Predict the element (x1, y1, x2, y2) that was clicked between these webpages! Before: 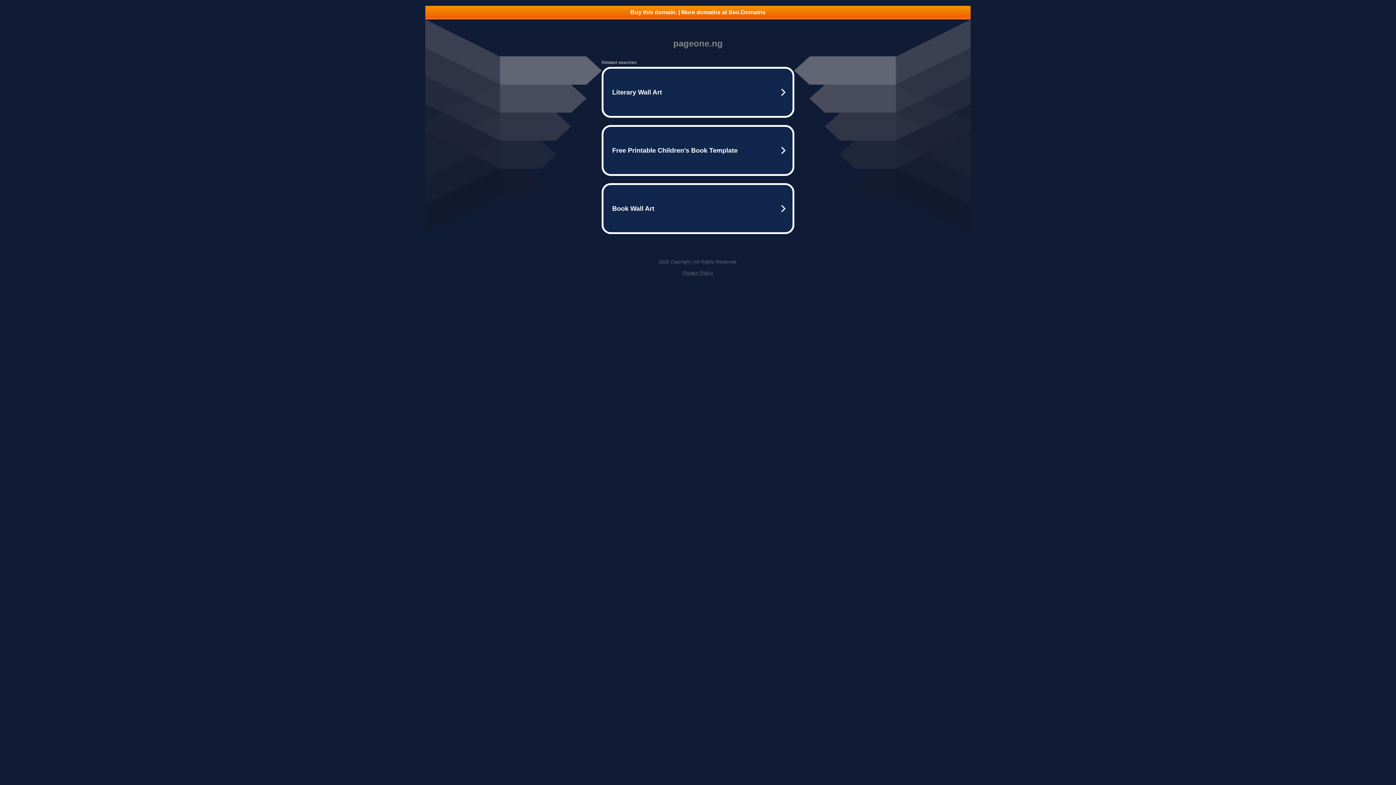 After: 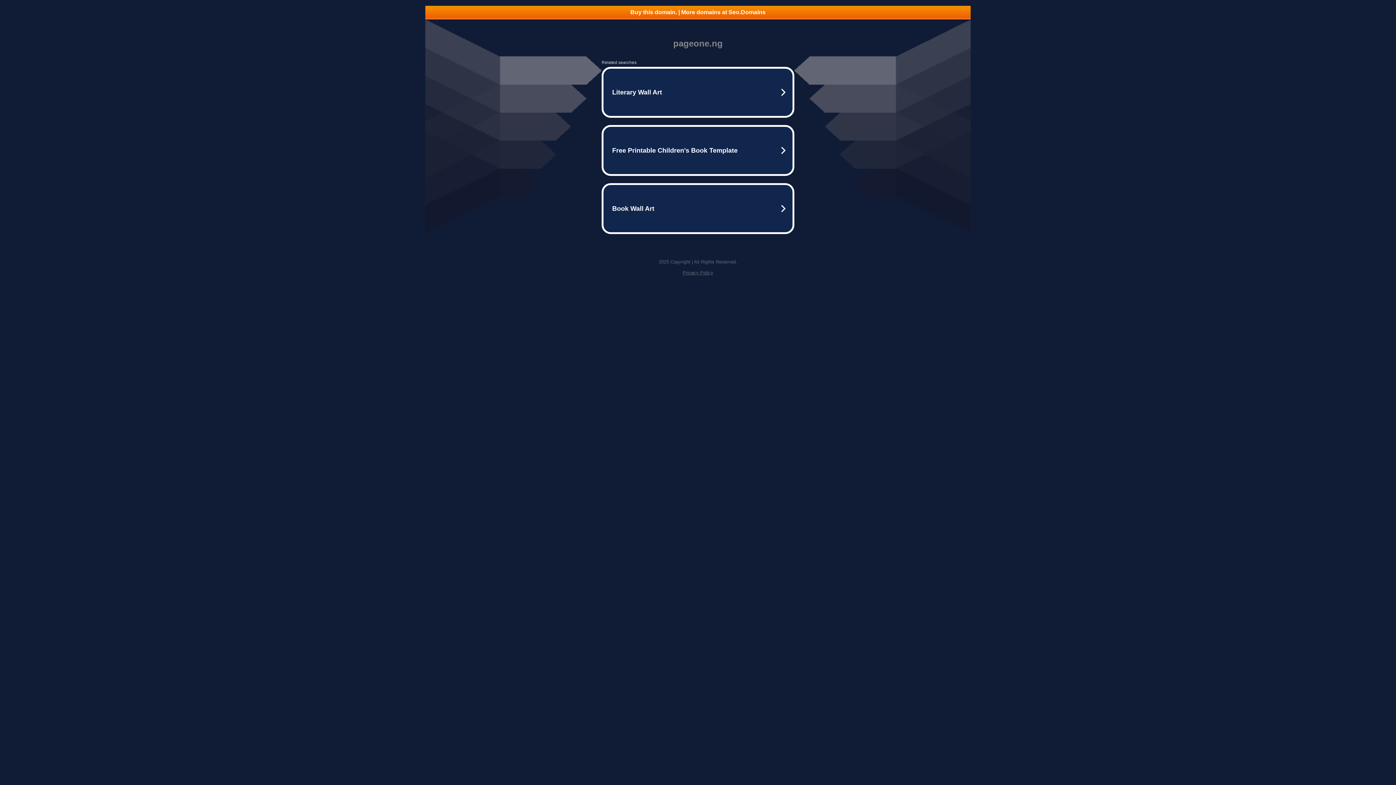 Action: bbox: (425, 5, 970, 18) label: Buy this domain. | More domains at Seo.Domains